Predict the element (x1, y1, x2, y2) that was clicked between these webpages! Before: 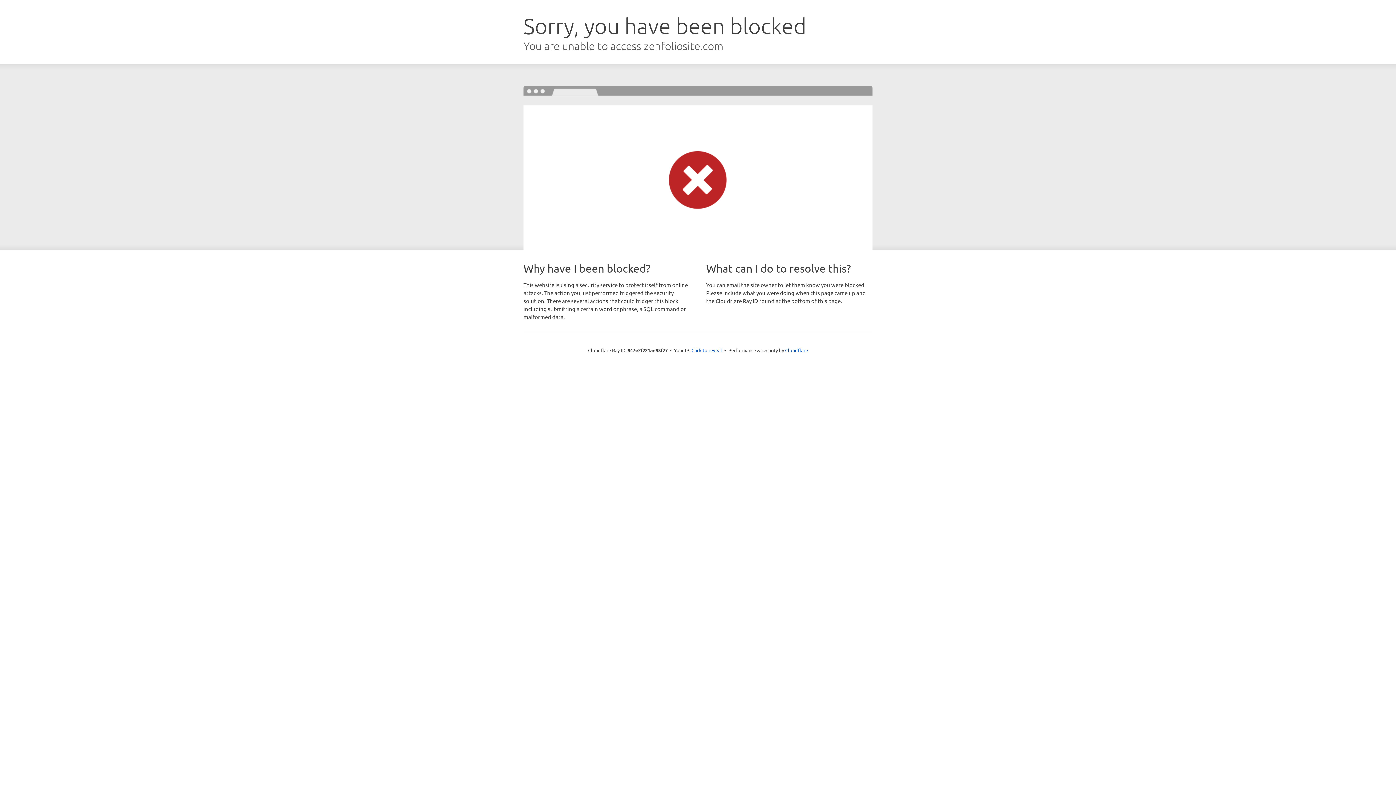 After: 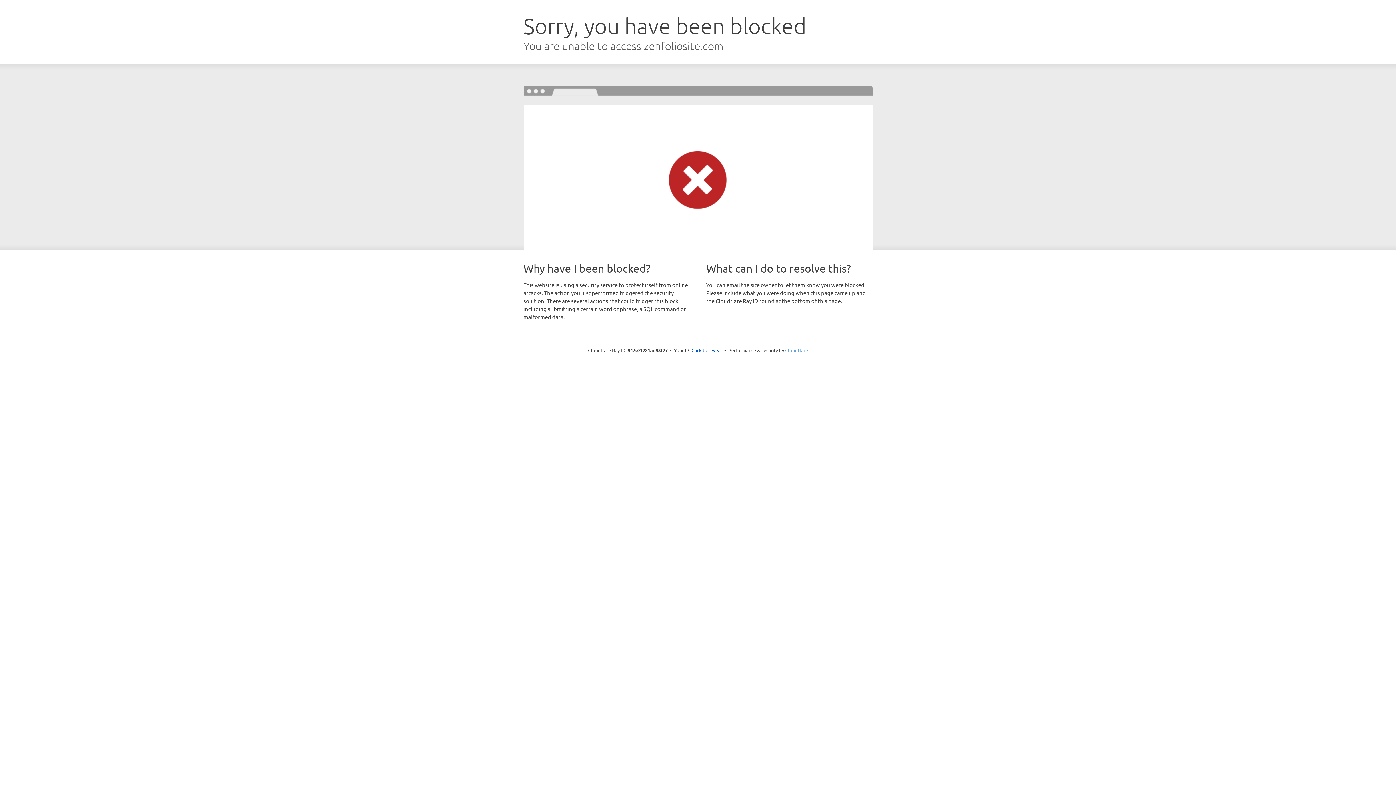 Action: label: Cloudflare bbox: (785, 347, 808, 353)